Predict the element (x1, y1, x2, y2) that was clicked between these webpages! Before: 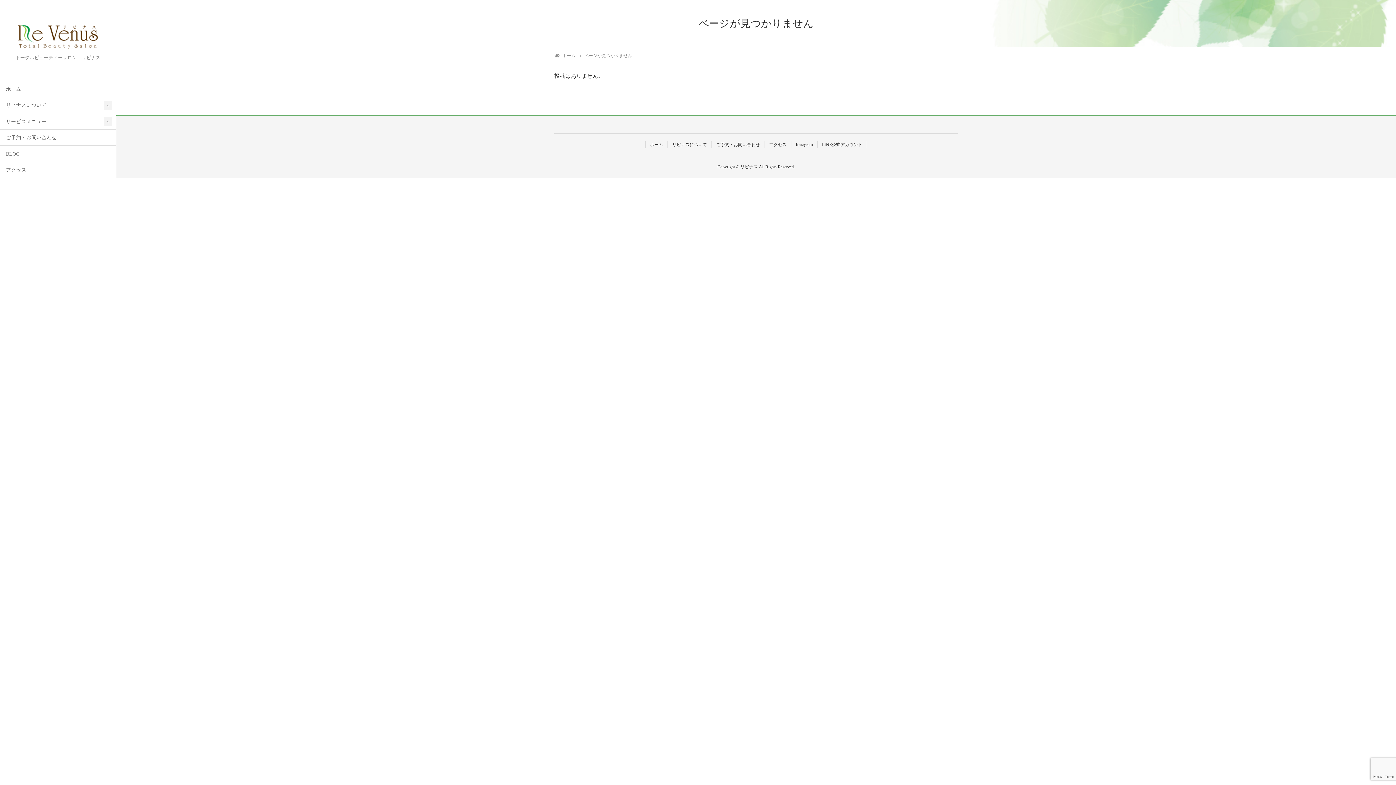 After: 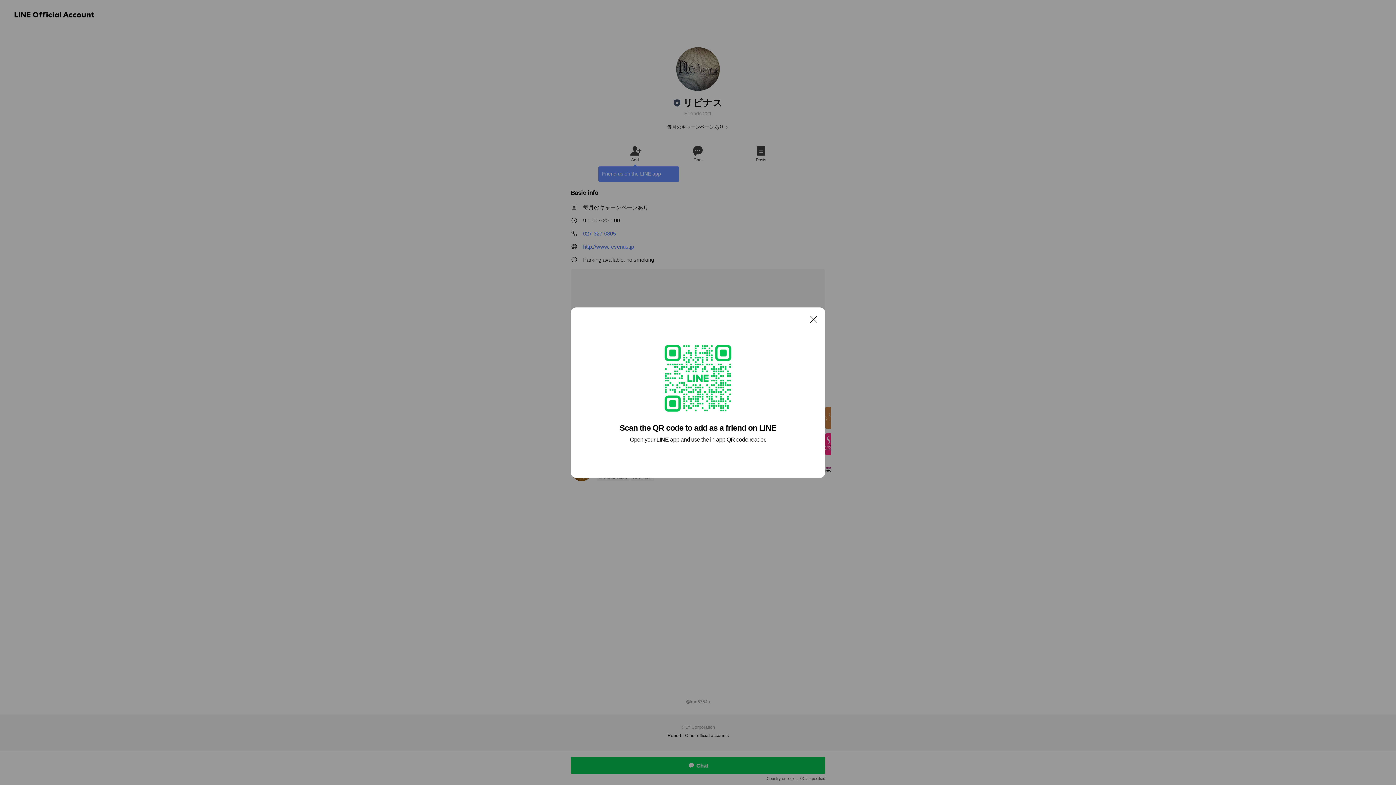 Action: bbox: (817, 141, 867, 148) label: LINE公式アカウント